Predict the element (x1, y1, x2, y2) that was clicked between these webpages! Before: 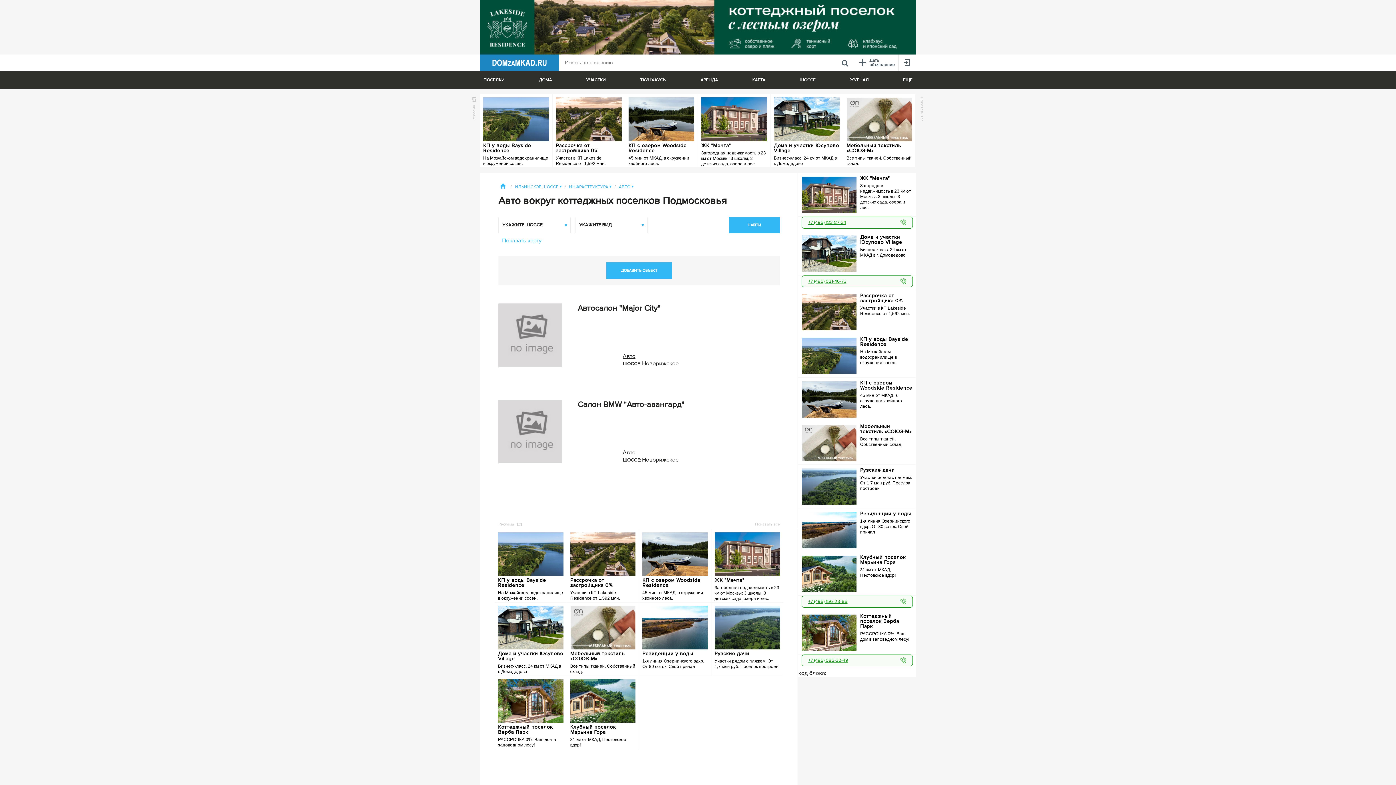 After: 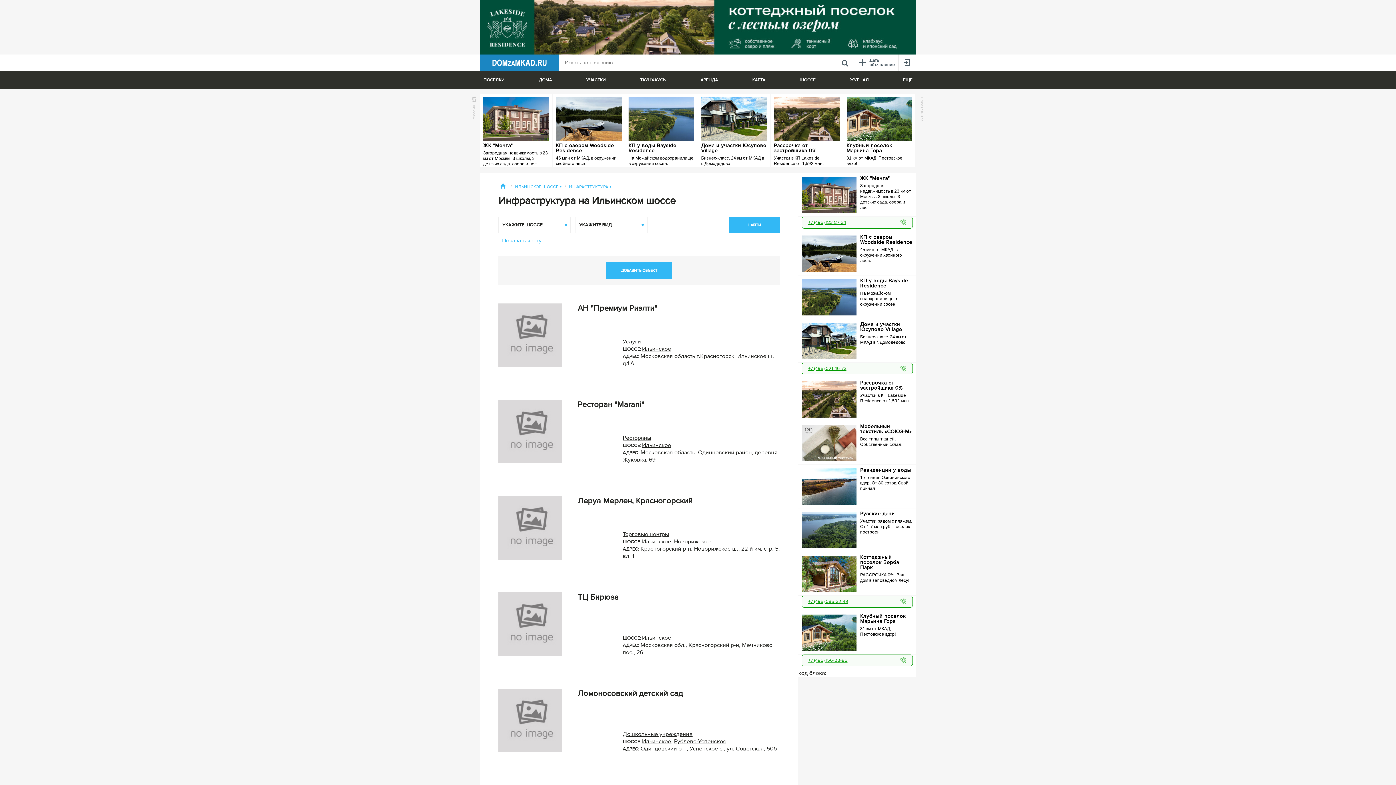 Action: bbox: (514, 184, 561, 189) label: ИЛЬИНСКОЕ ШОССЕ ▼